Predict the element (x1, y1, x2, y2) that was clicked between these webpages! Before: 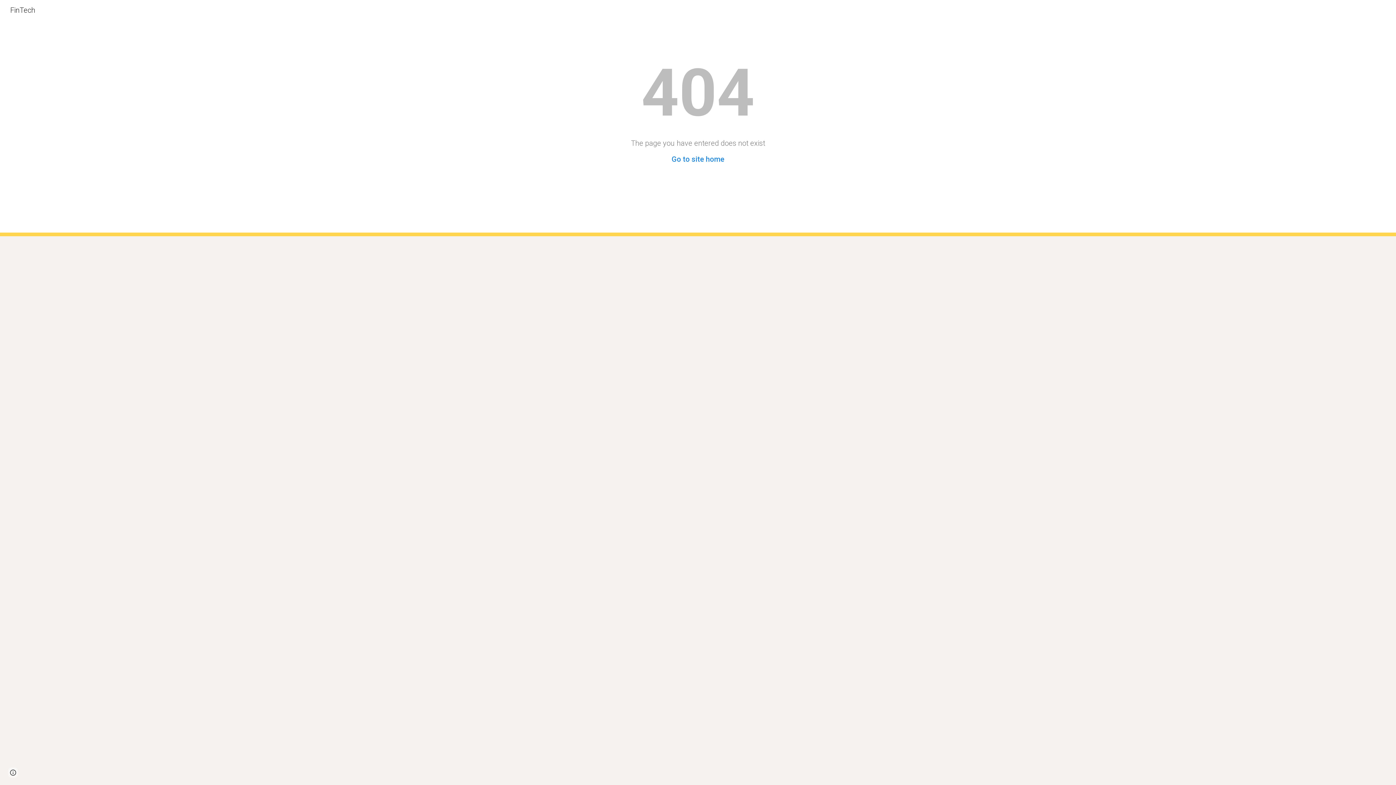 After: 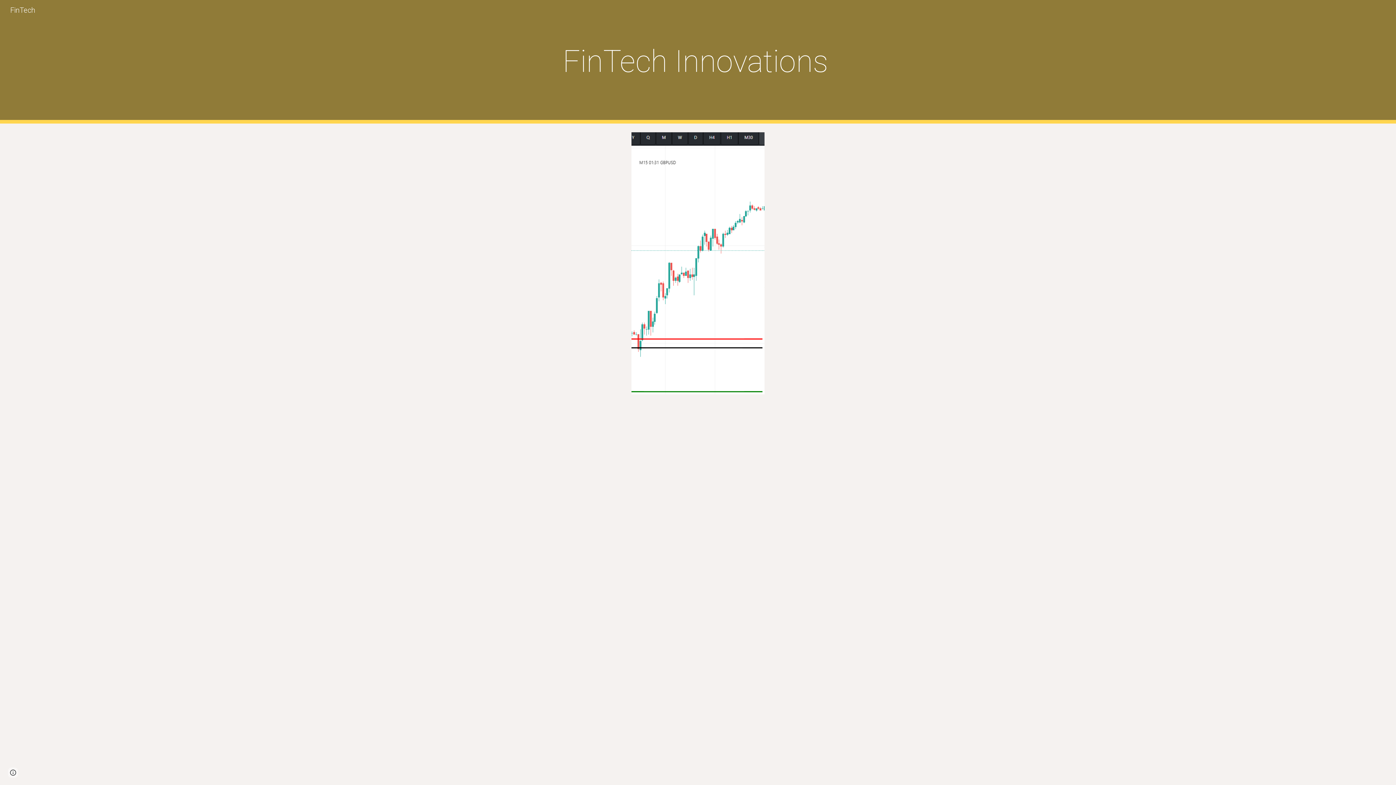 Action: bbox: (5, 5, 39, 13) label: FinTech